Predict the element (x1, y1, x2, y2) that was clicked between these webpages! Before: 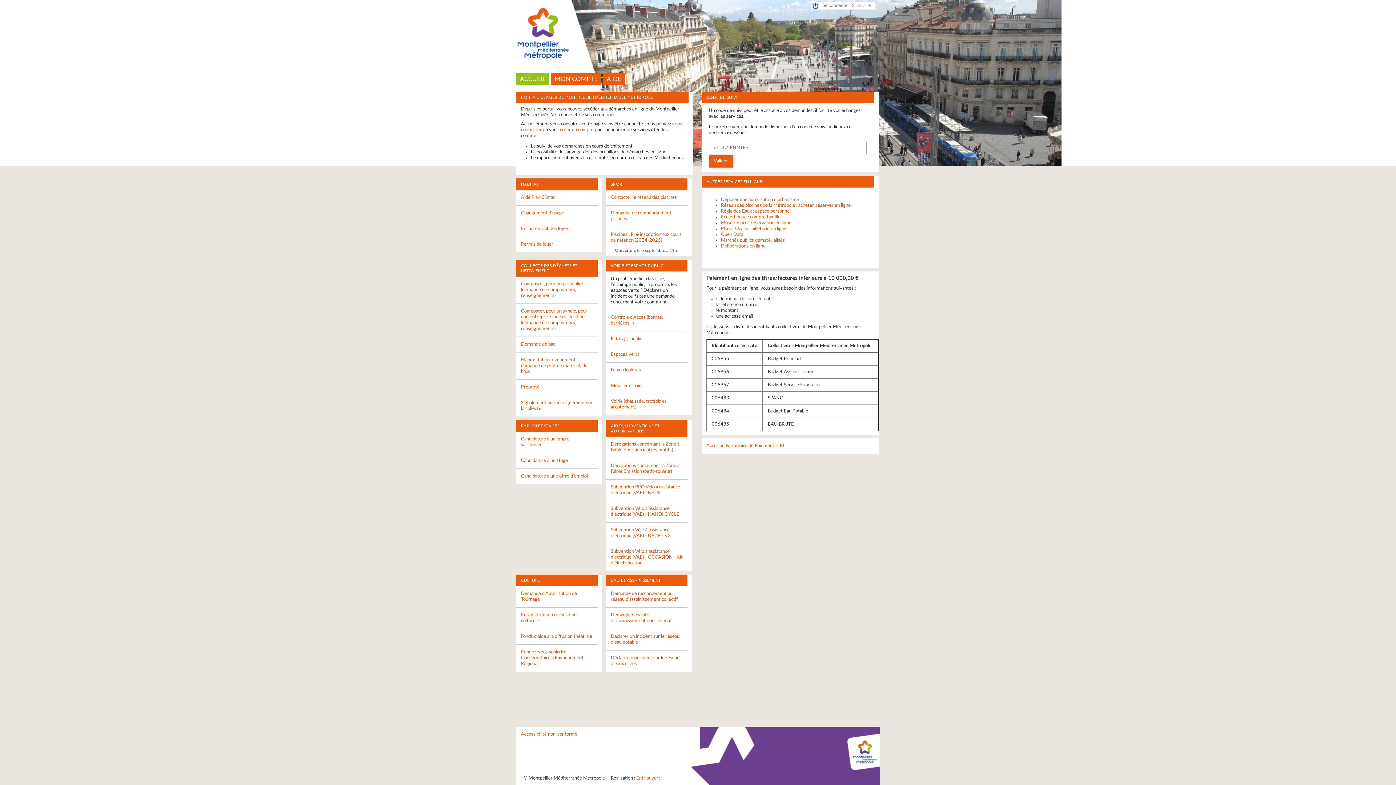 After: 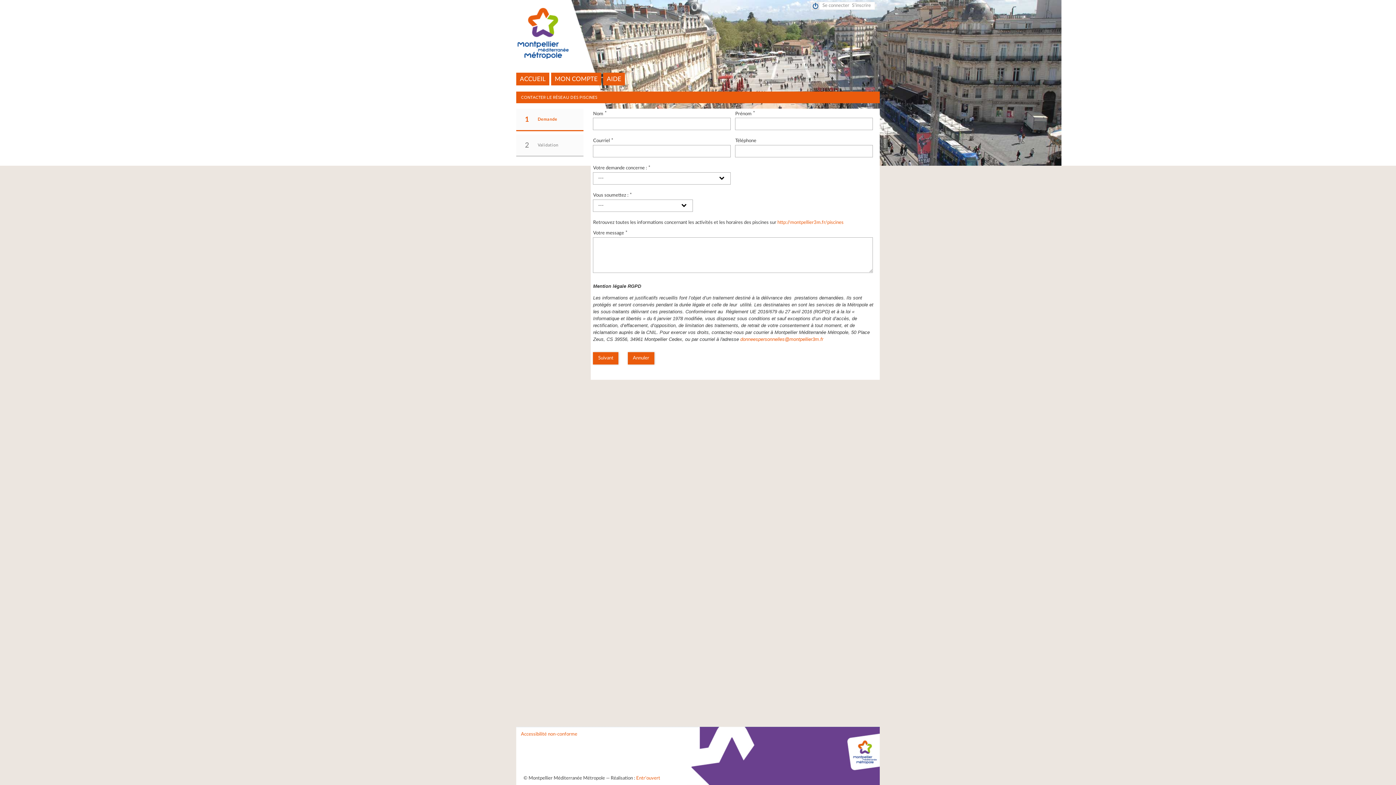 Action: bbox: (606, 190, 687, 205) label: Contacter le réseau des piscines